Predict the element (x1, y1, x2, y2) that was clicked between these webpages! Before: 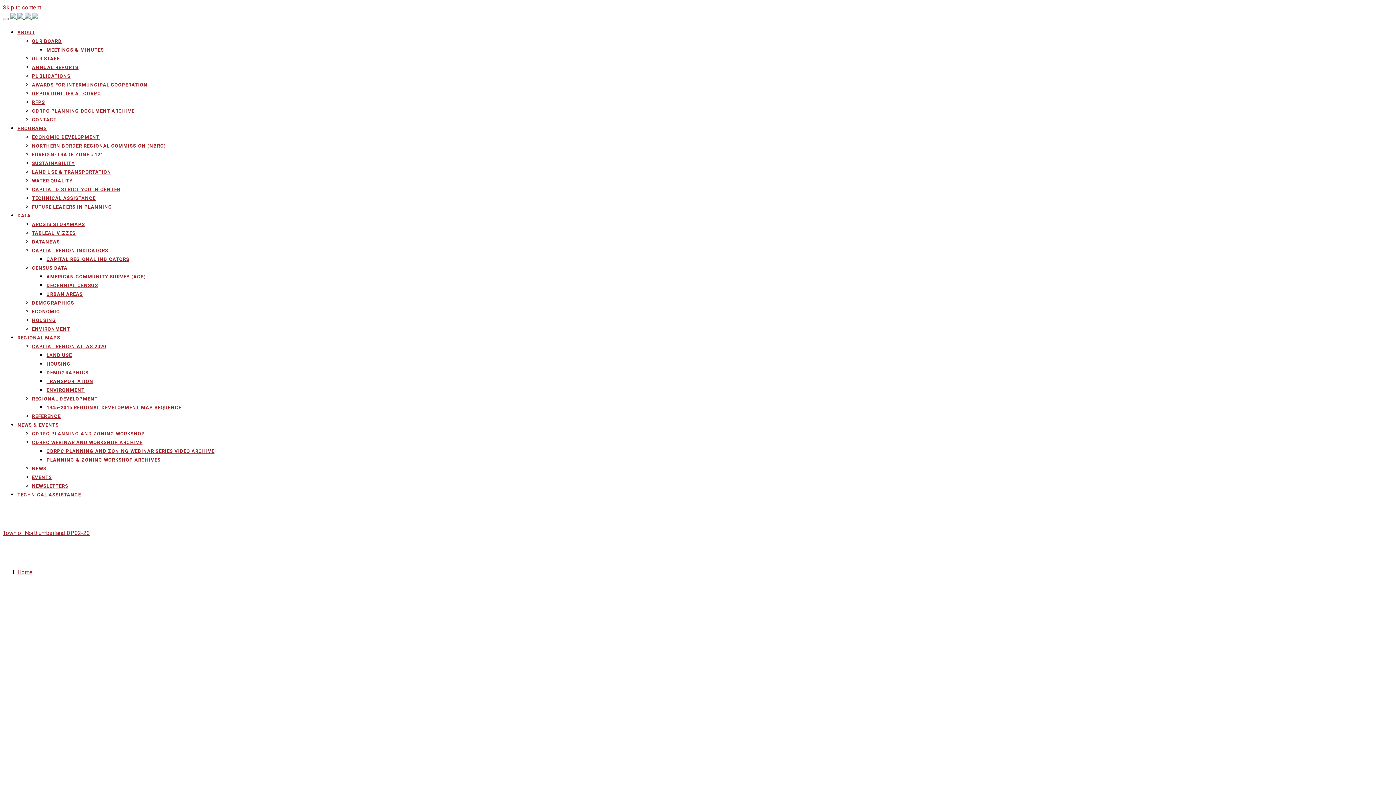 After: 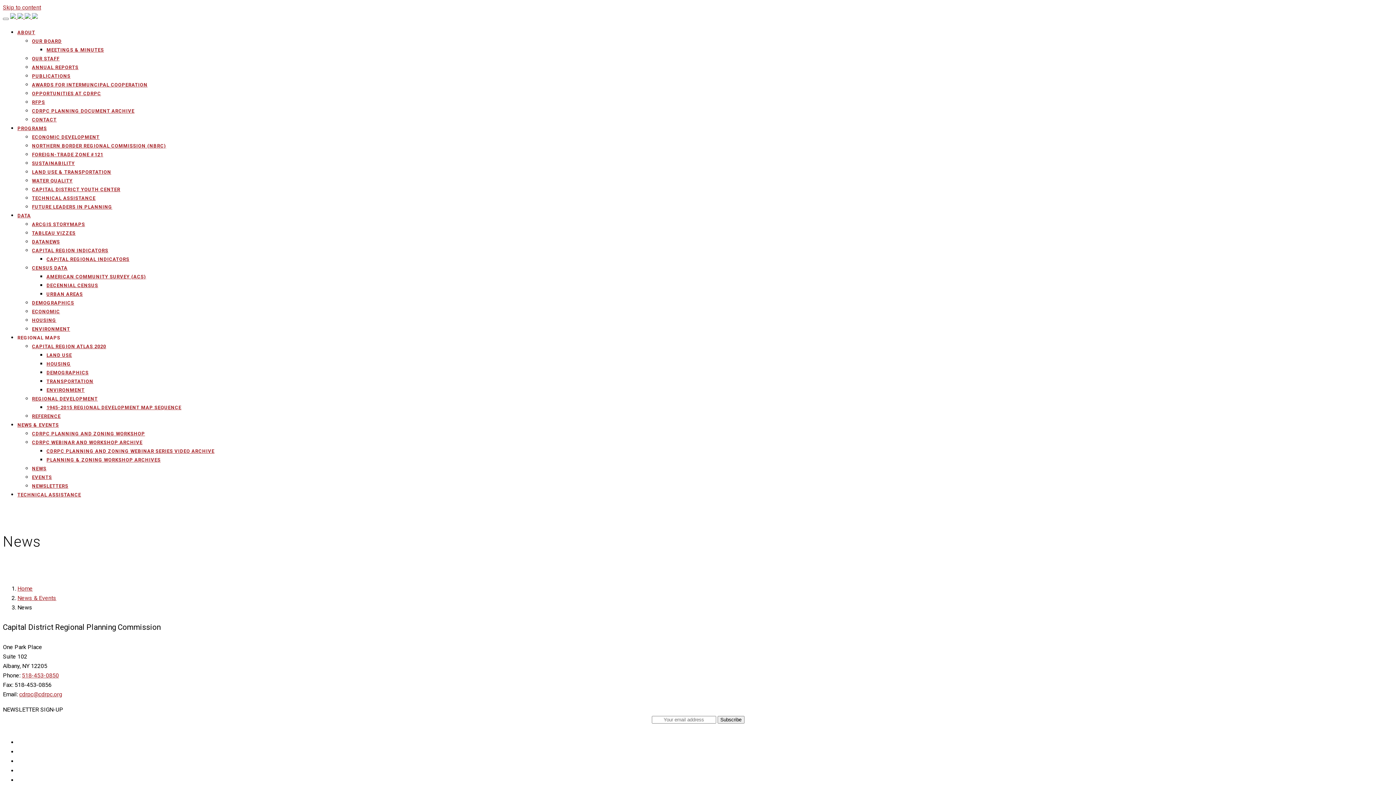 Action: label: NEWS bbox: (32, 465, 1393, 472)